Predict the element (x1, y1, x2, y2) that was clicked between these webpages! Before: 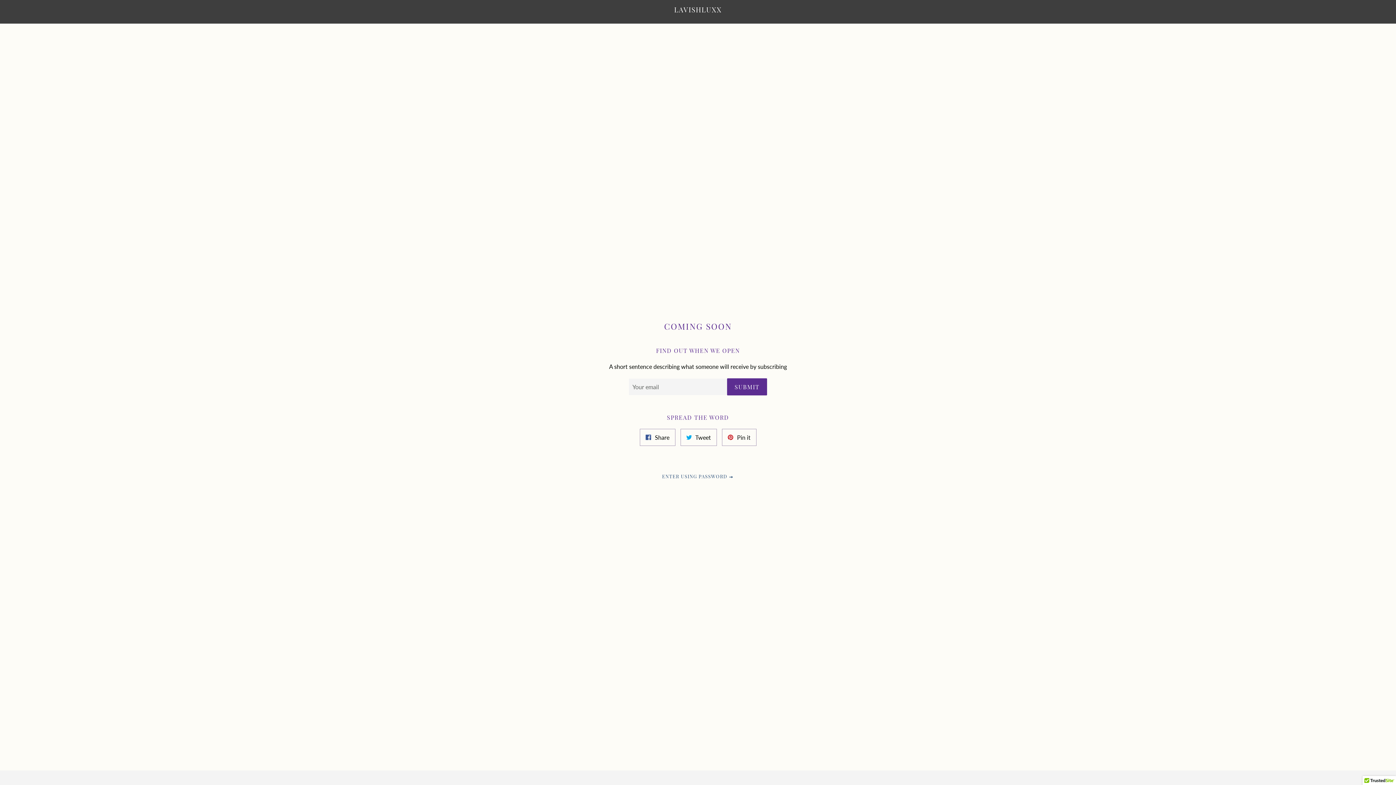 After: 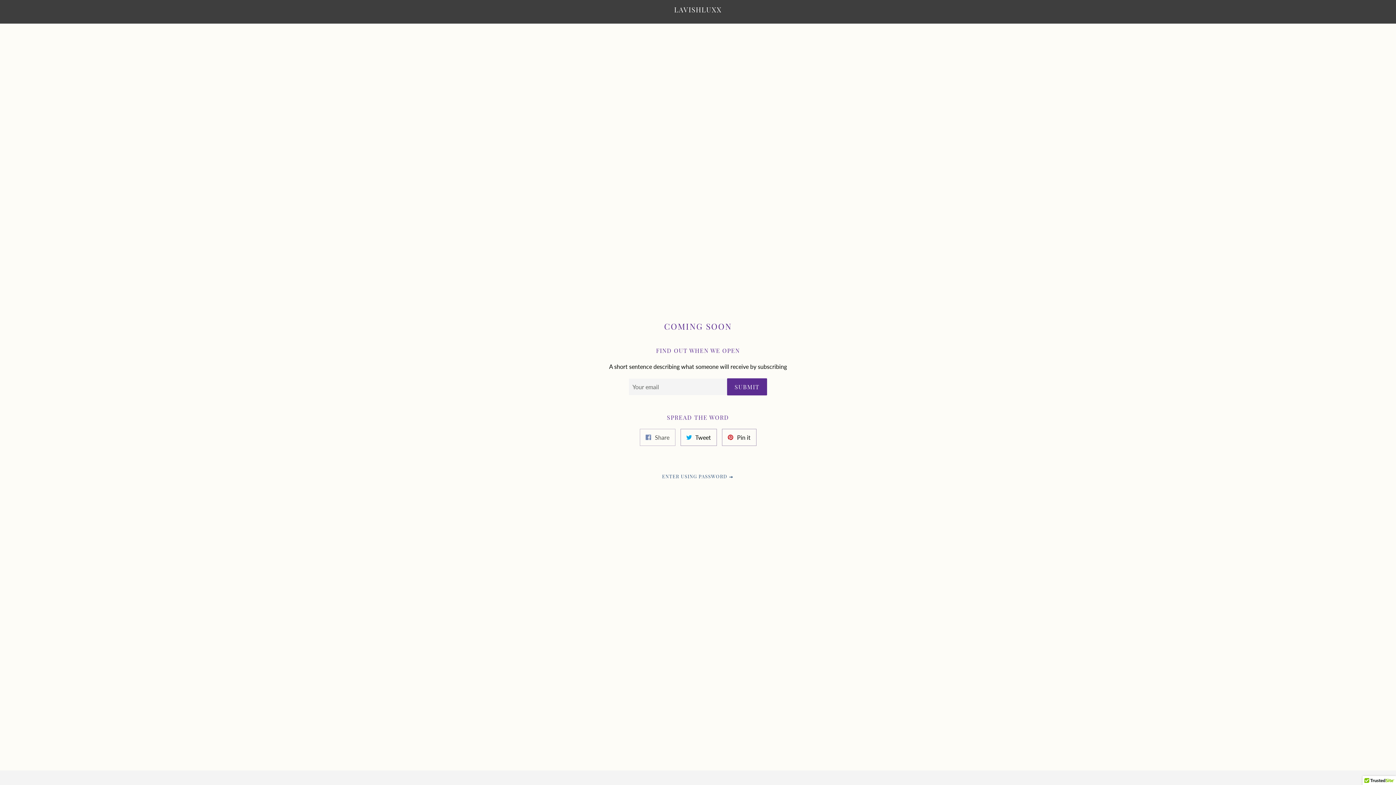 Action: bbox: (639, 429, 675, 446) label:  Share
Share on Facebook